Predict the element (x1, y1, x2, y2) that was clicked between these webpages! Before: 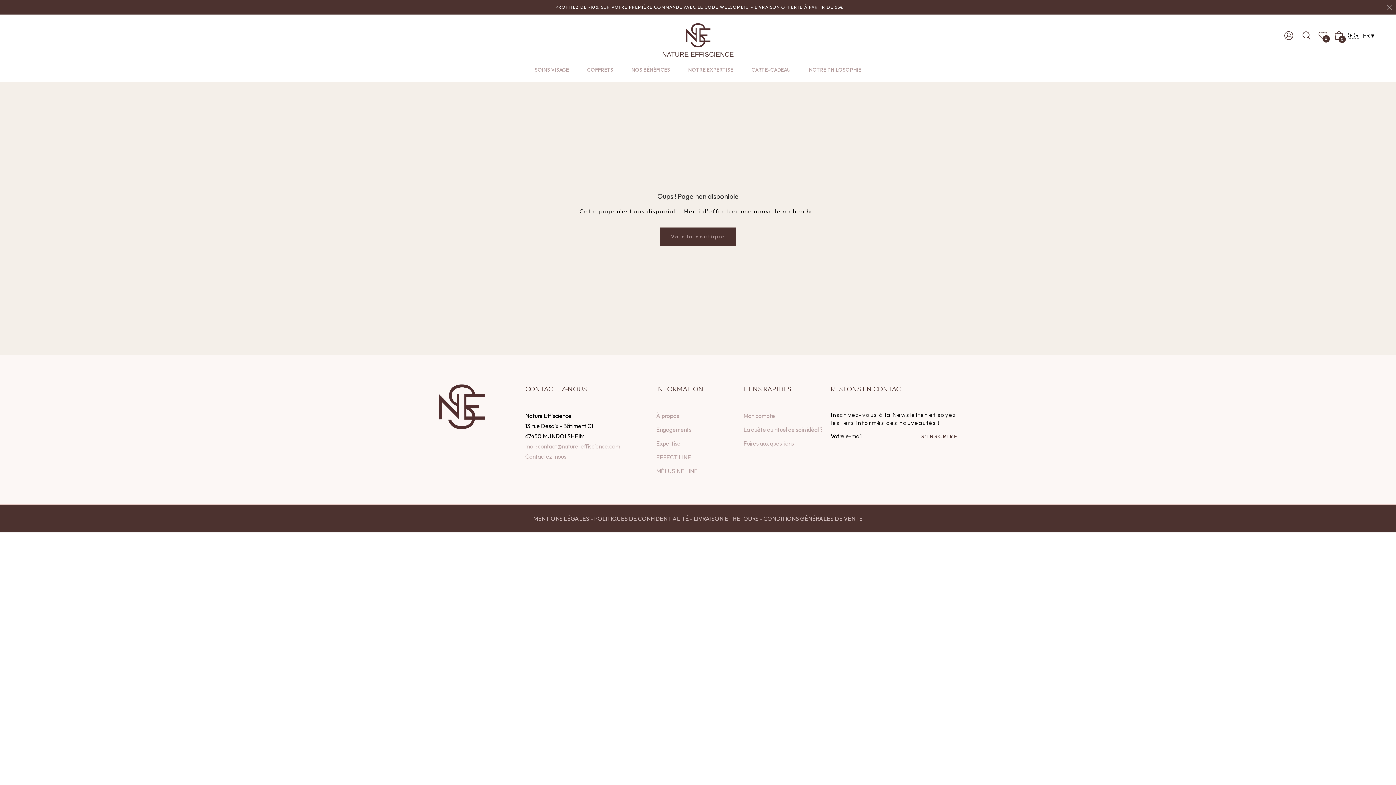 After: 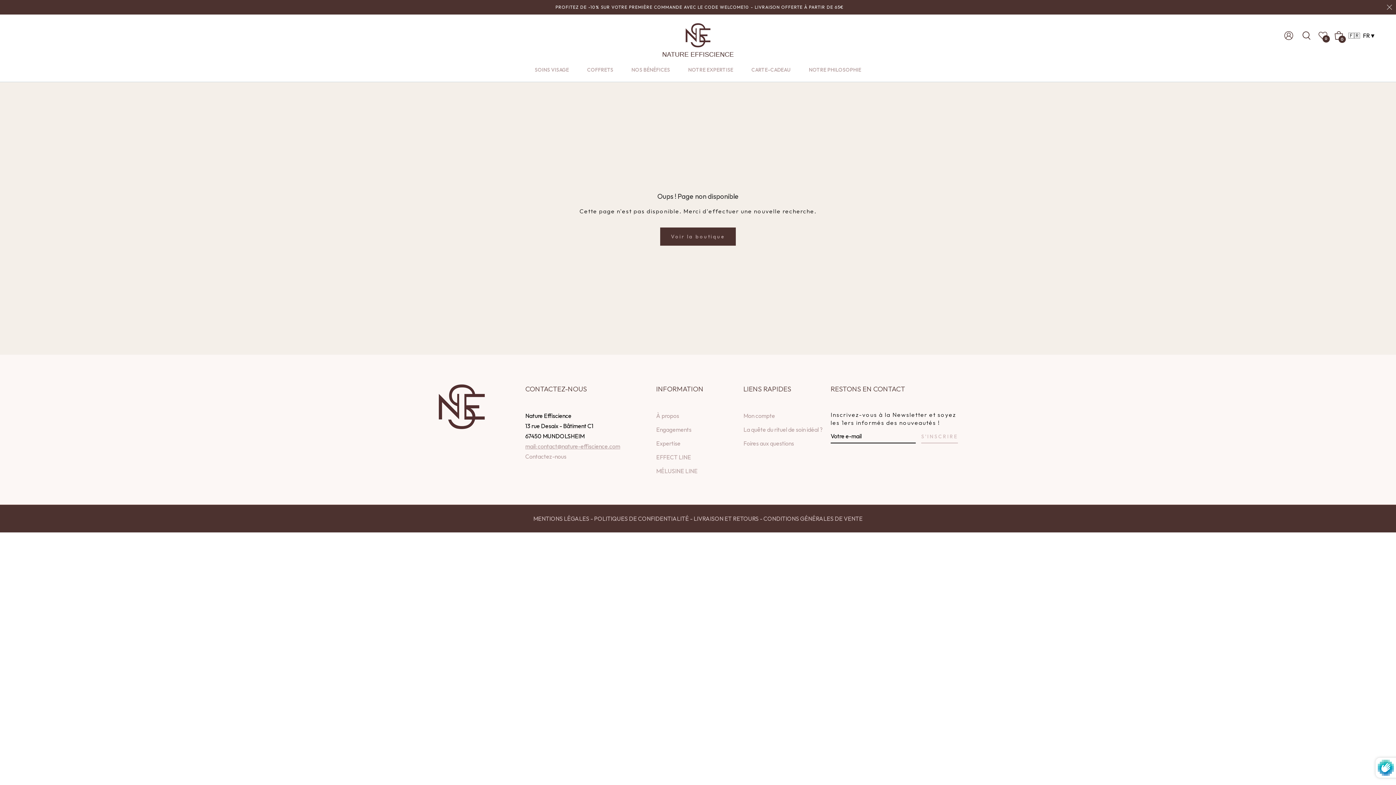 Action: bbox: (921, 429, 958, 443) label: S'INSCRIRE